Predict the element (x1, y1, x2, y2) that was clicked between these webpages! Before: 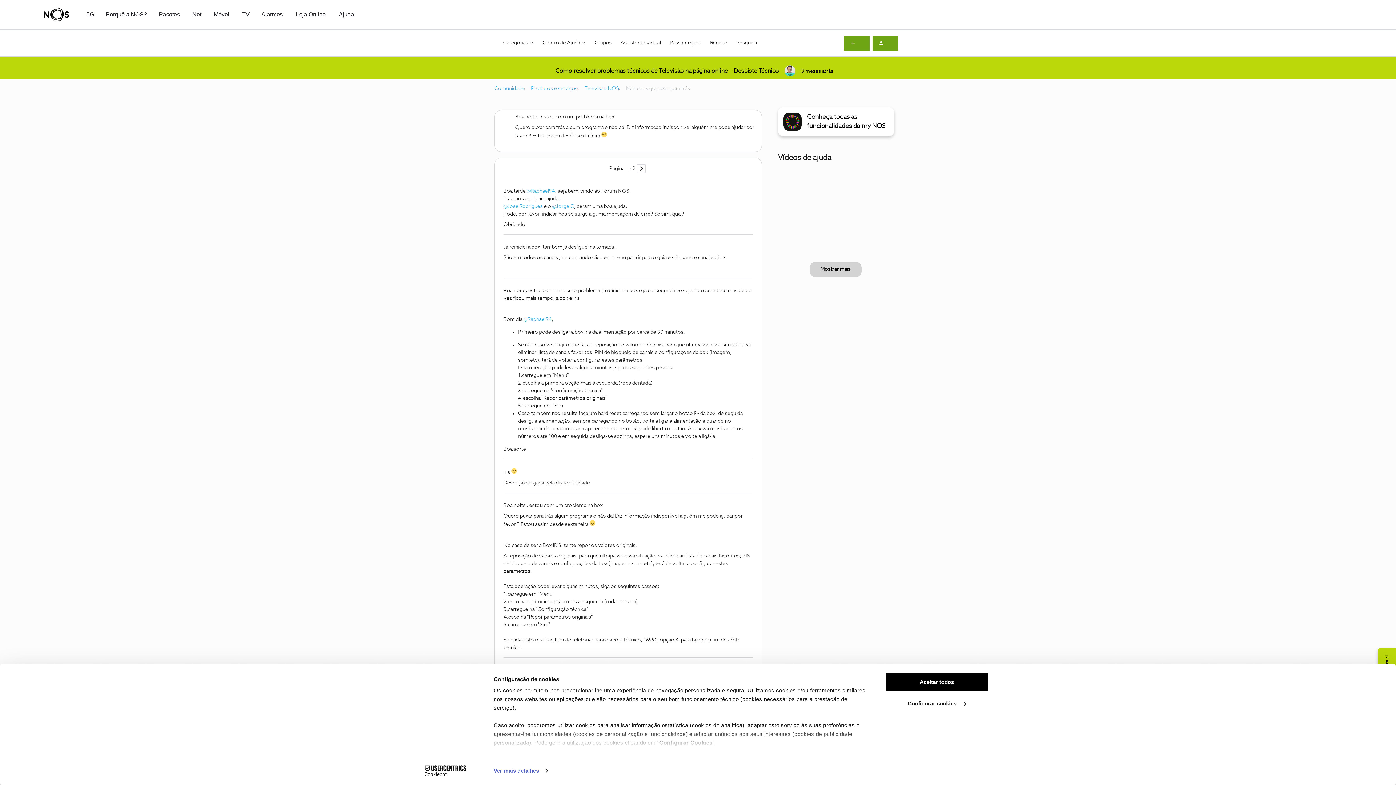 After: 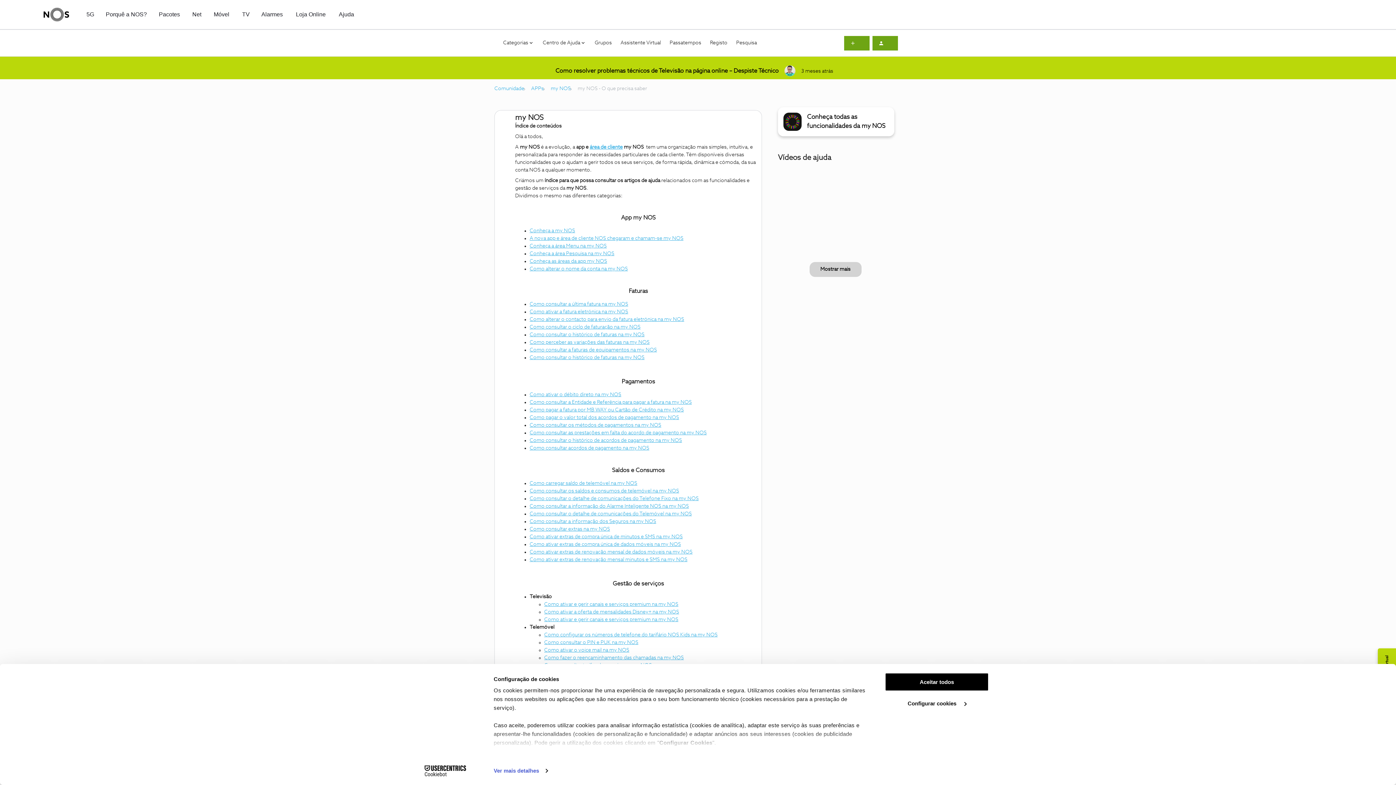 Action: bbox: (778, 107, 894, 136) label: Conheça todas as funcionalidades da my NOS